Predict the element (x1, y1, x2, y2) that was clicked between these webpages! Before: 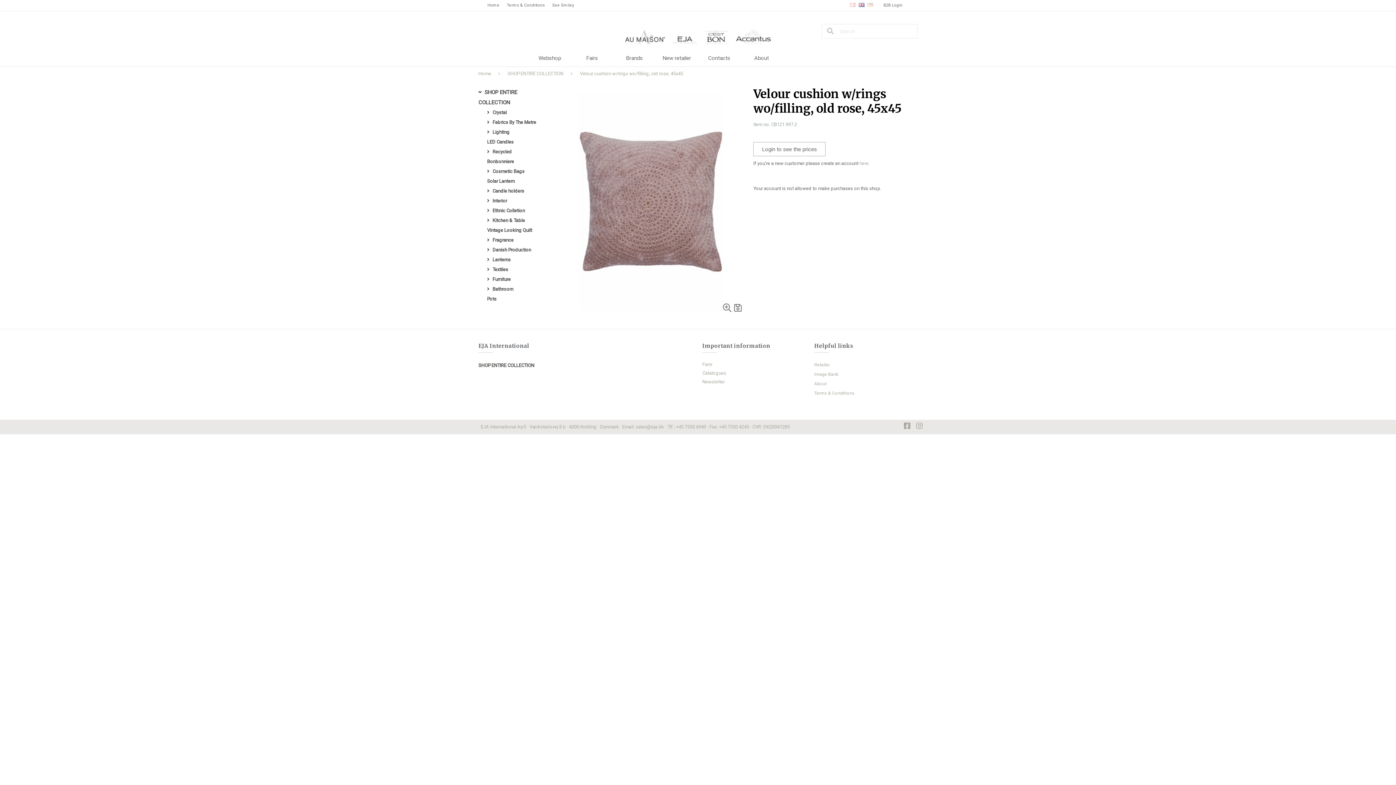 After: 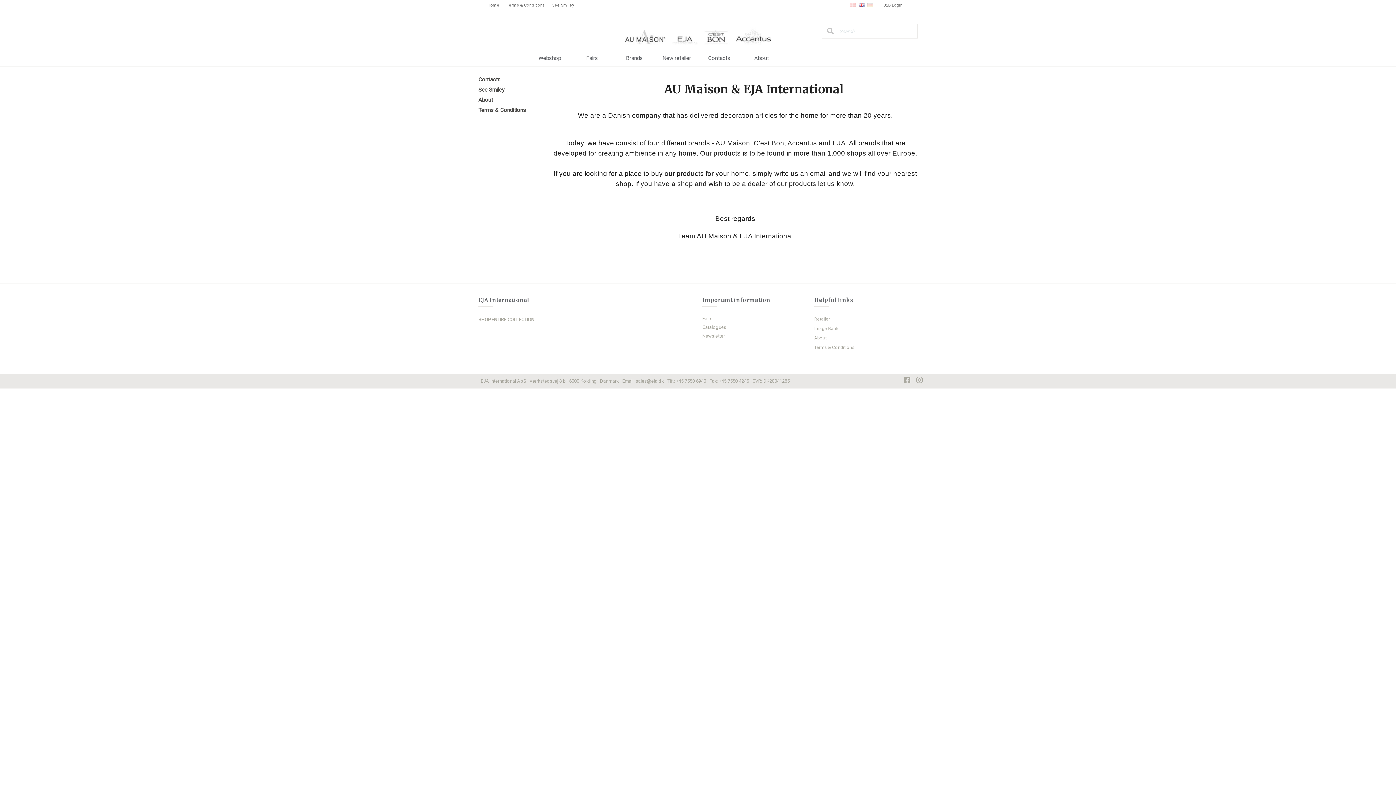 Action: bbox: (754, 54, 769, 61) label: About